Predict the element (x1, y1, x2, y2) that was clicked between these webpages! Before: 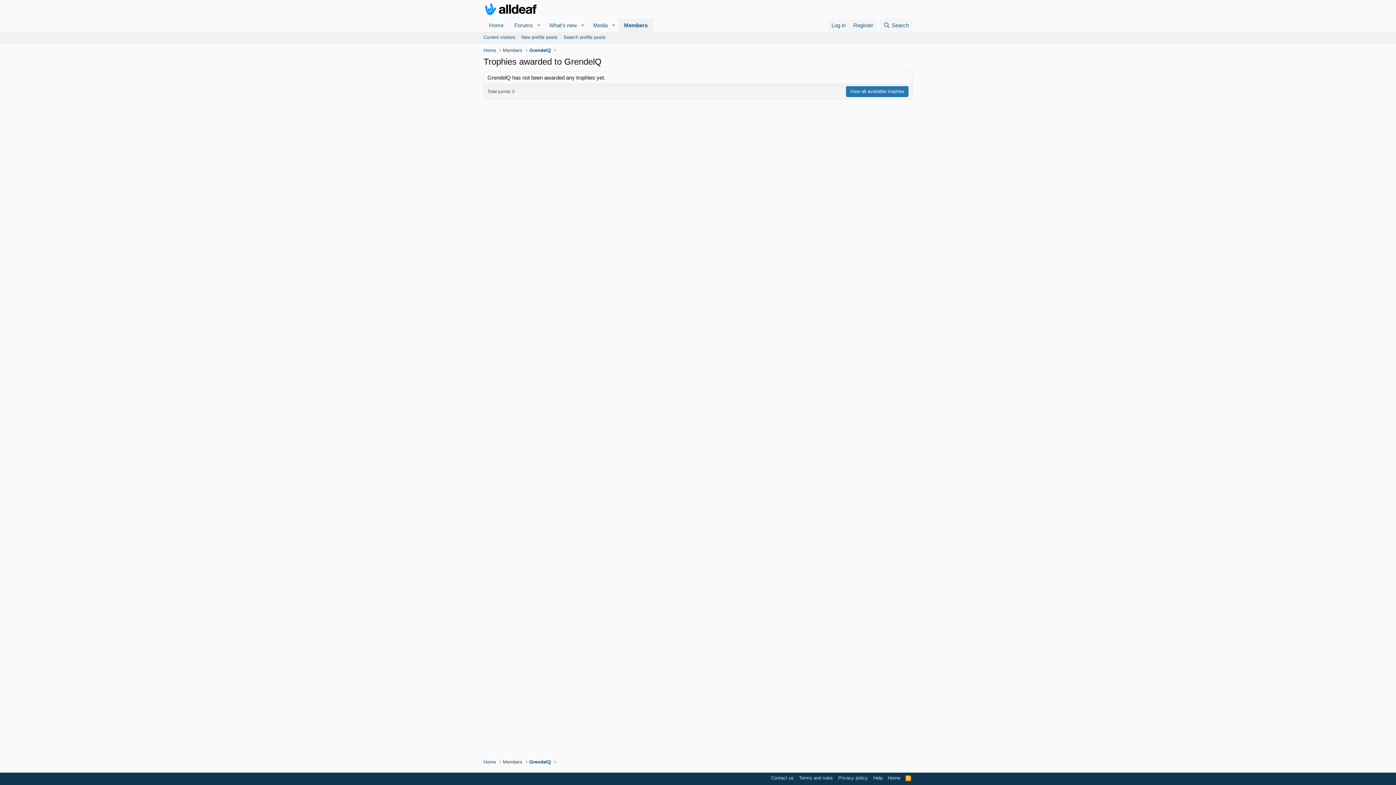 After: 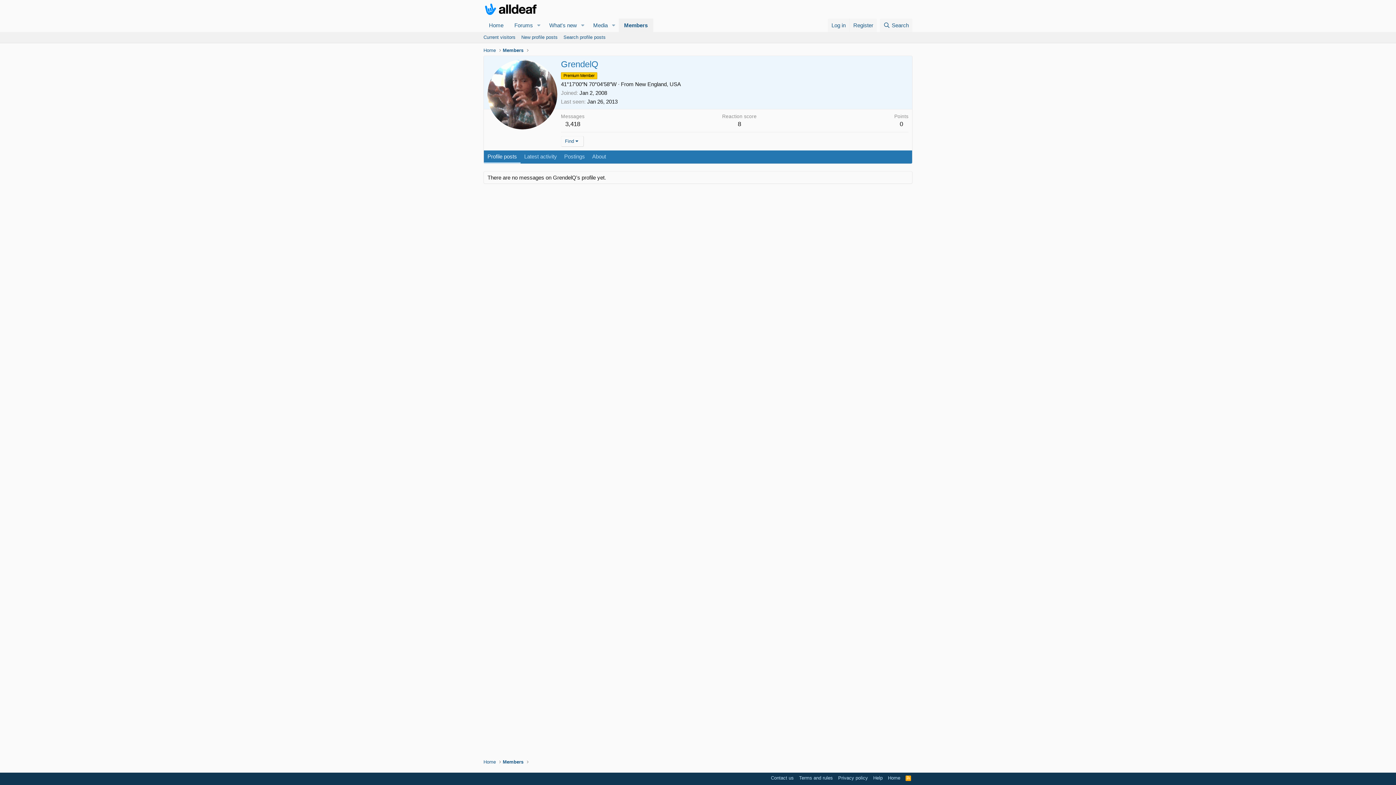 Action: bbox: (529, 46, 550, 53) label: GrendelQ